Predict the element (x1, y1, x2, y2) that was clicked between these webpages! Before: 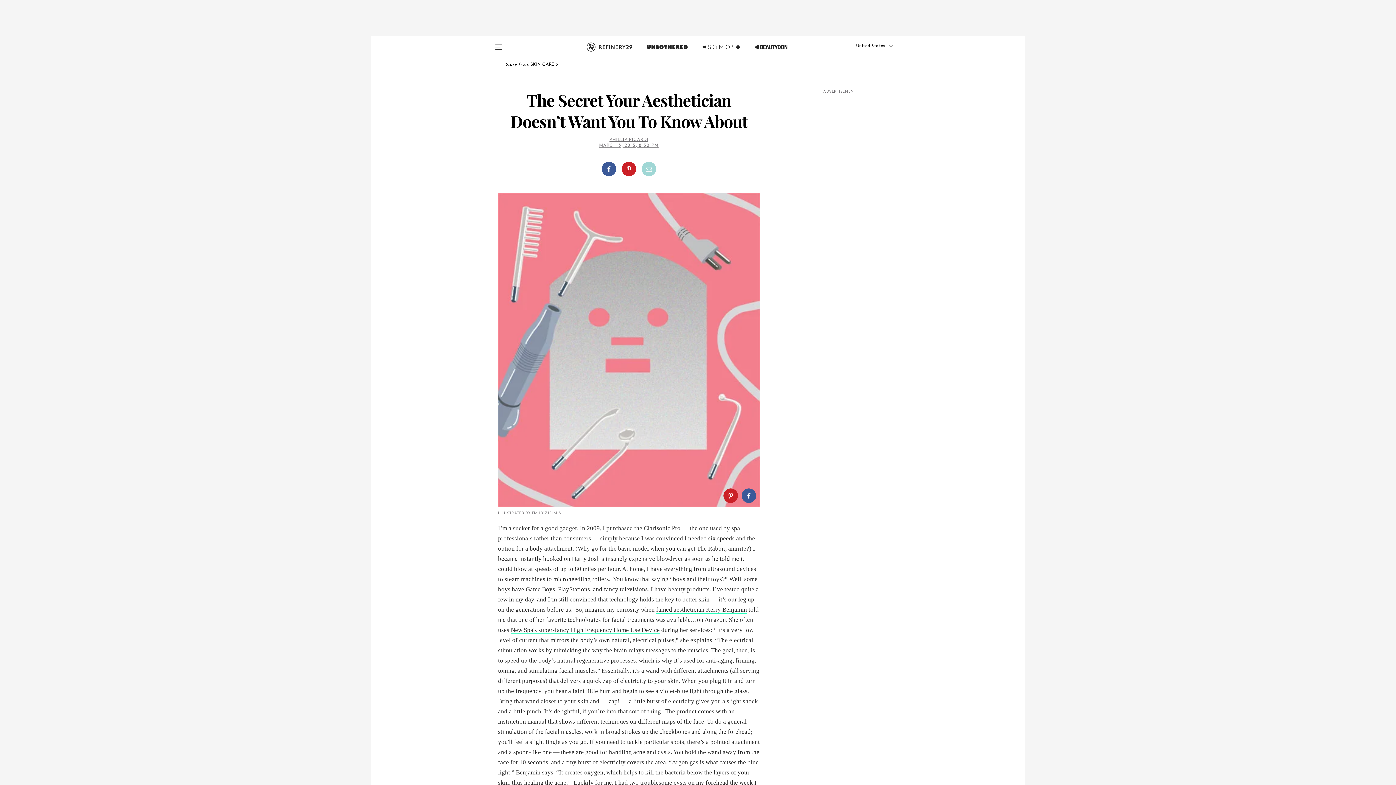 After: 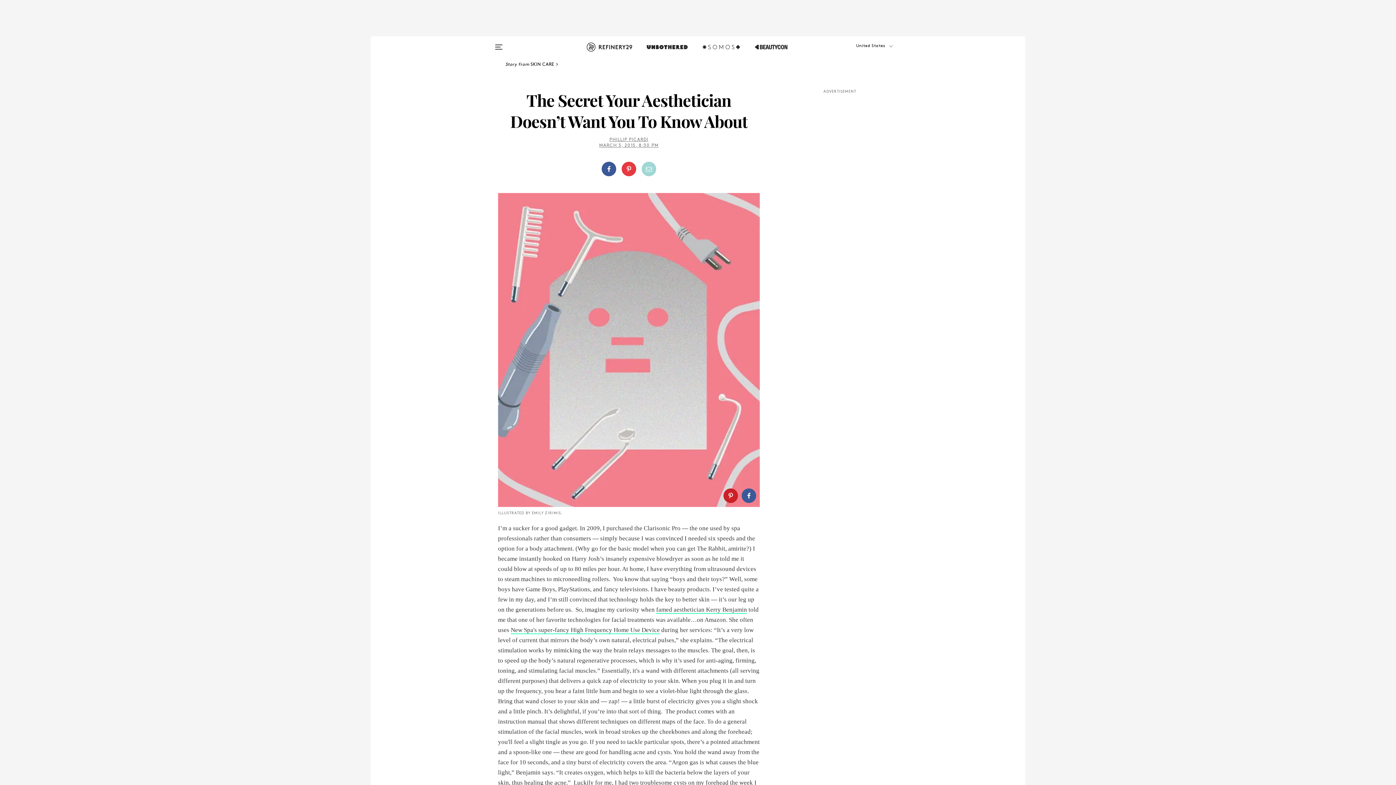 Action: bbox: (621, 161, 636, 176)